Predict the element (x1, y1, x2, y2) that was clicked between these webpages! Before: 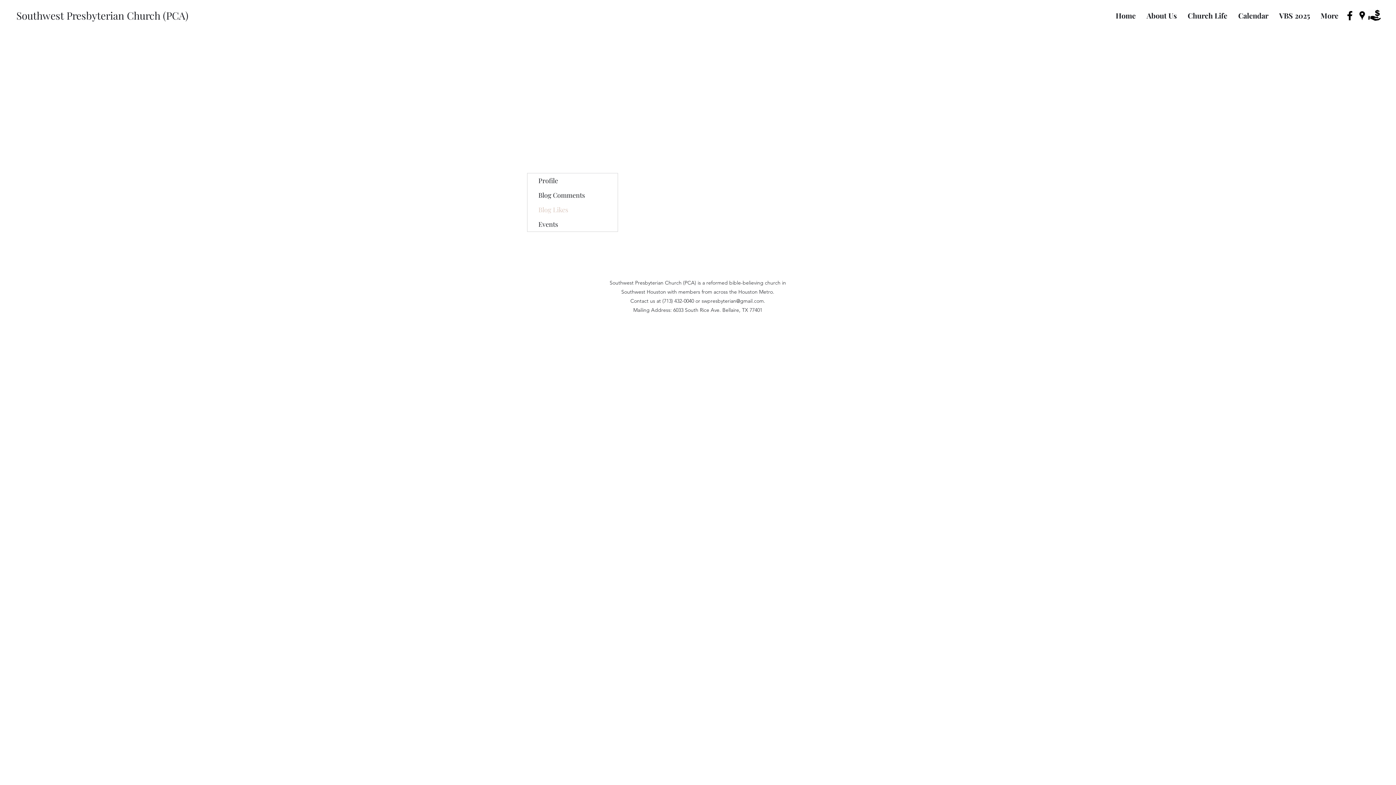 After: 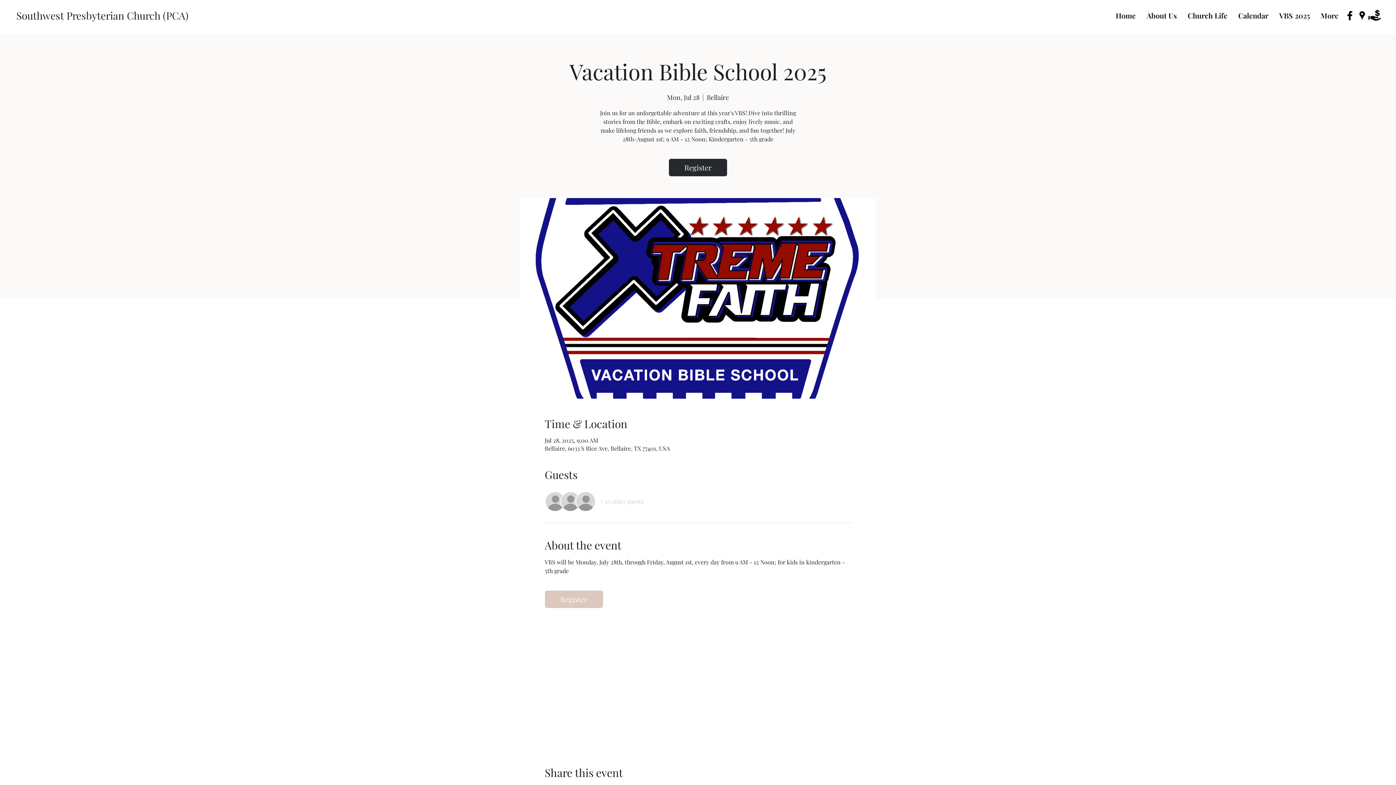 Action: bbox: (1274, 5, 1315, 25) label: VBS 2025